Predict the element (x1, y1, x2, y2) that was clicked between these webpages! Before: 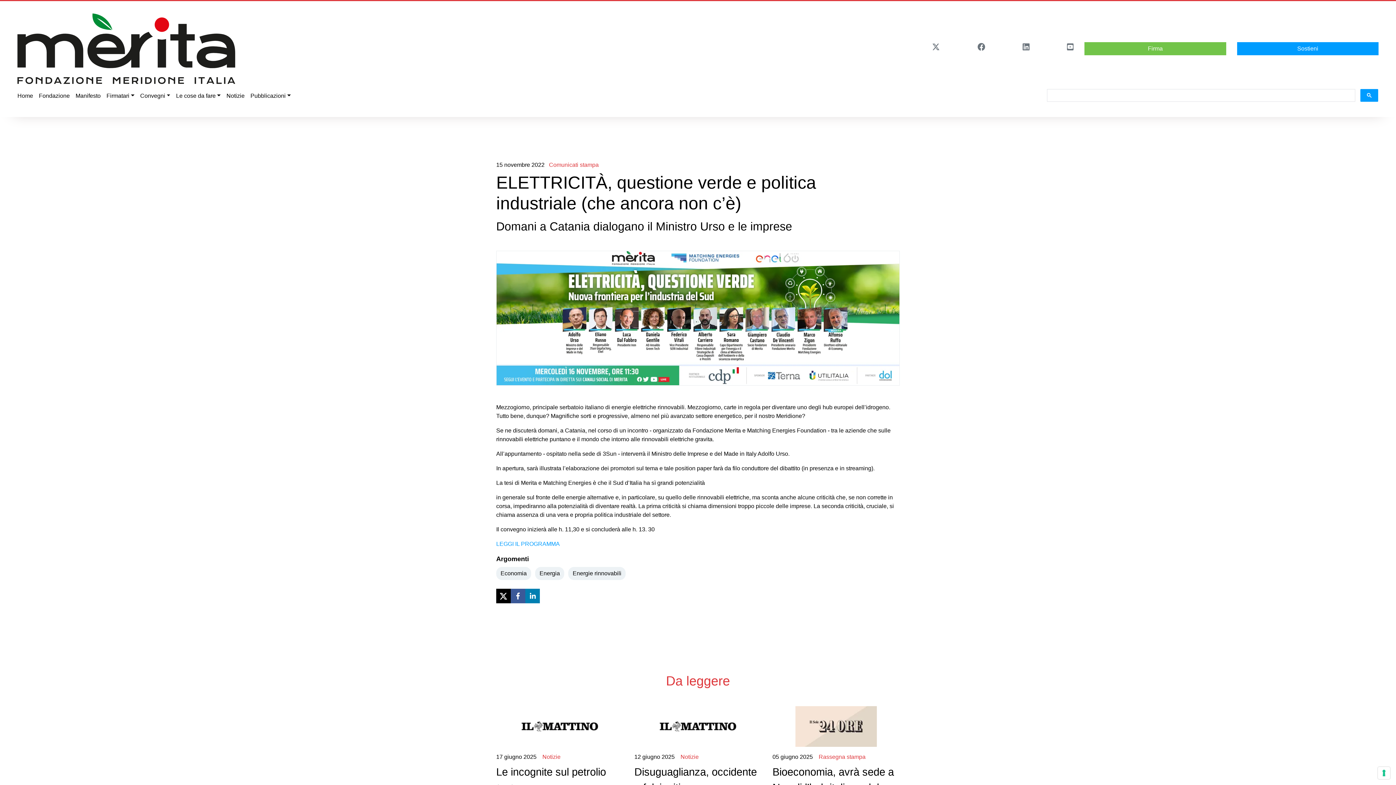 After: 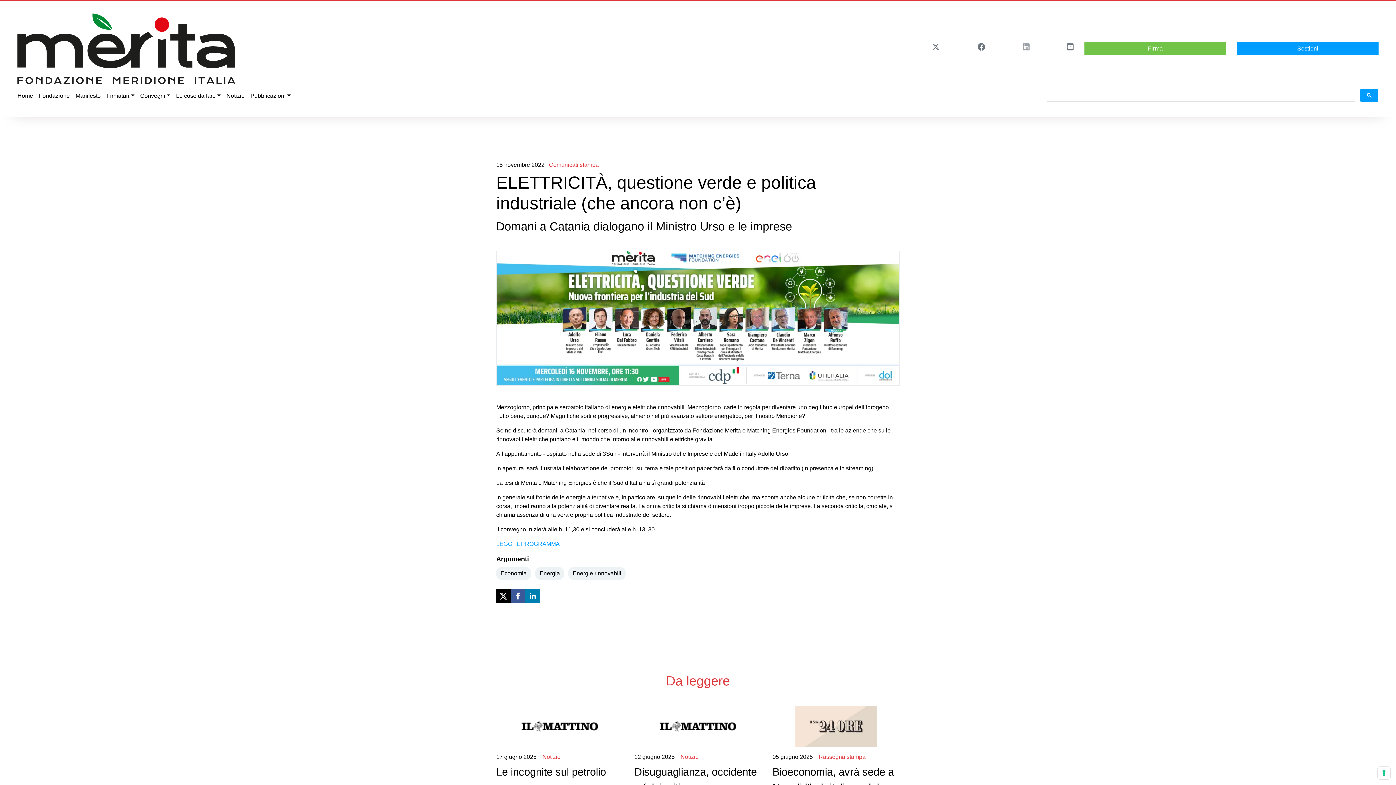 Action: bbox: (1022, 42, 1029, 51)